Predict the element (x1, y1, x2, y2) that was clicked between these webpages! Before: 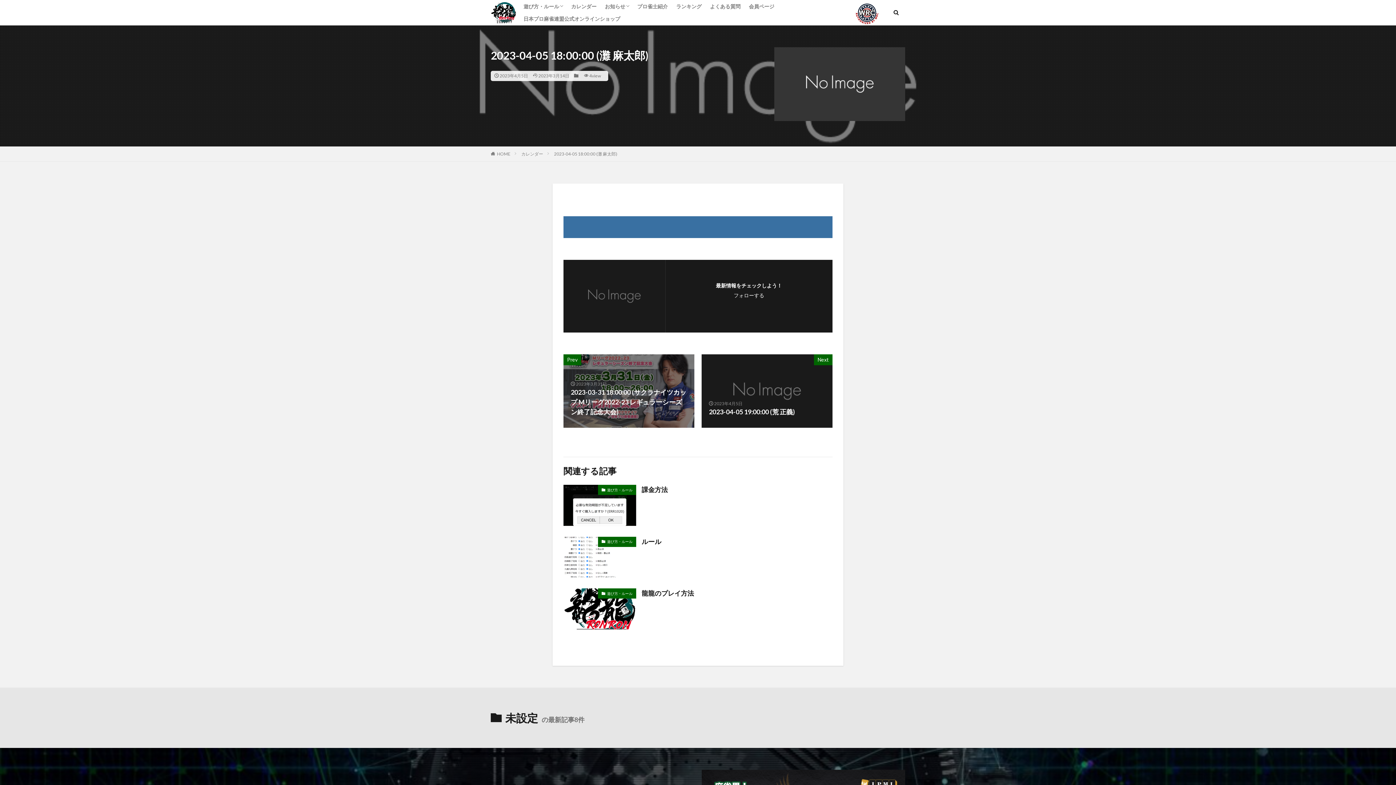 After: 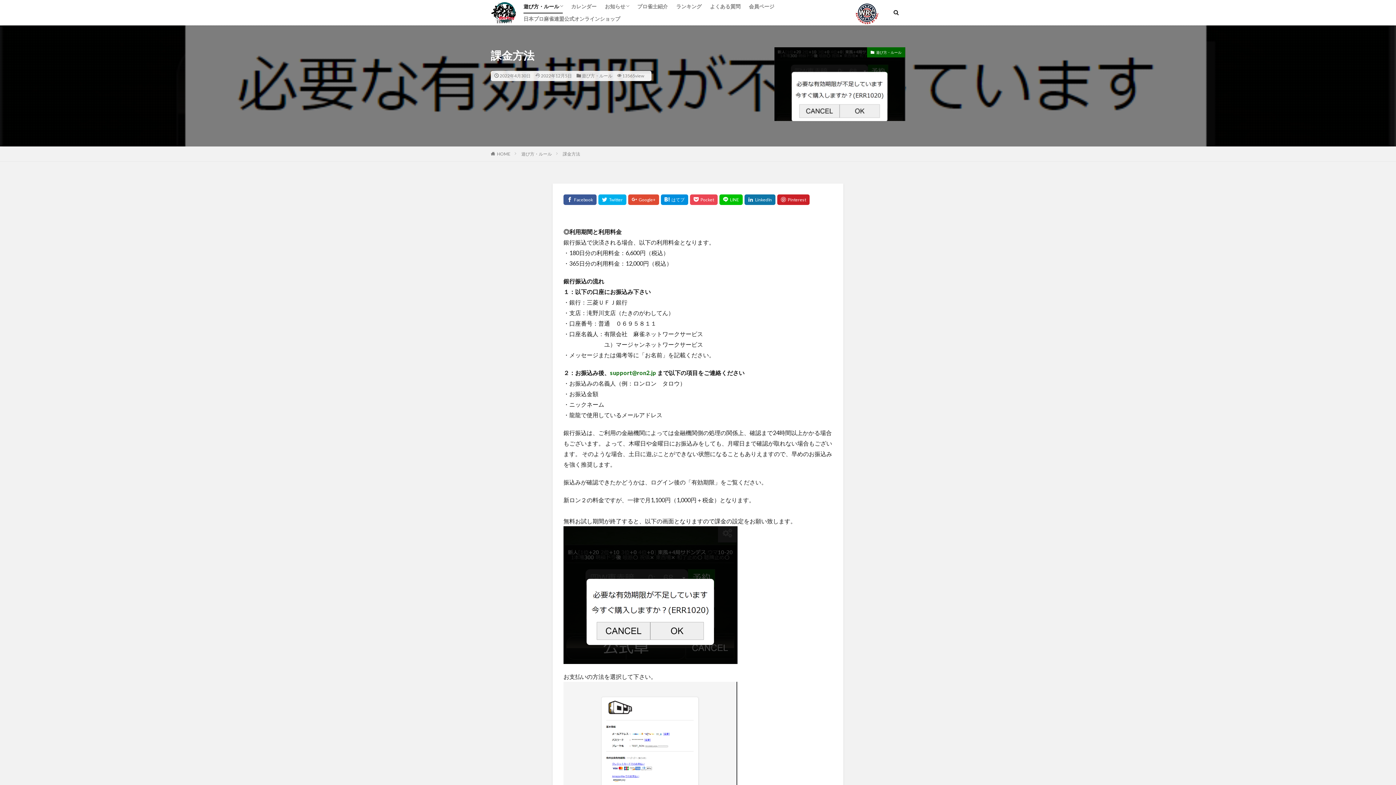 Action: bbox: (641, 485, 668, 494) label: 課金方法